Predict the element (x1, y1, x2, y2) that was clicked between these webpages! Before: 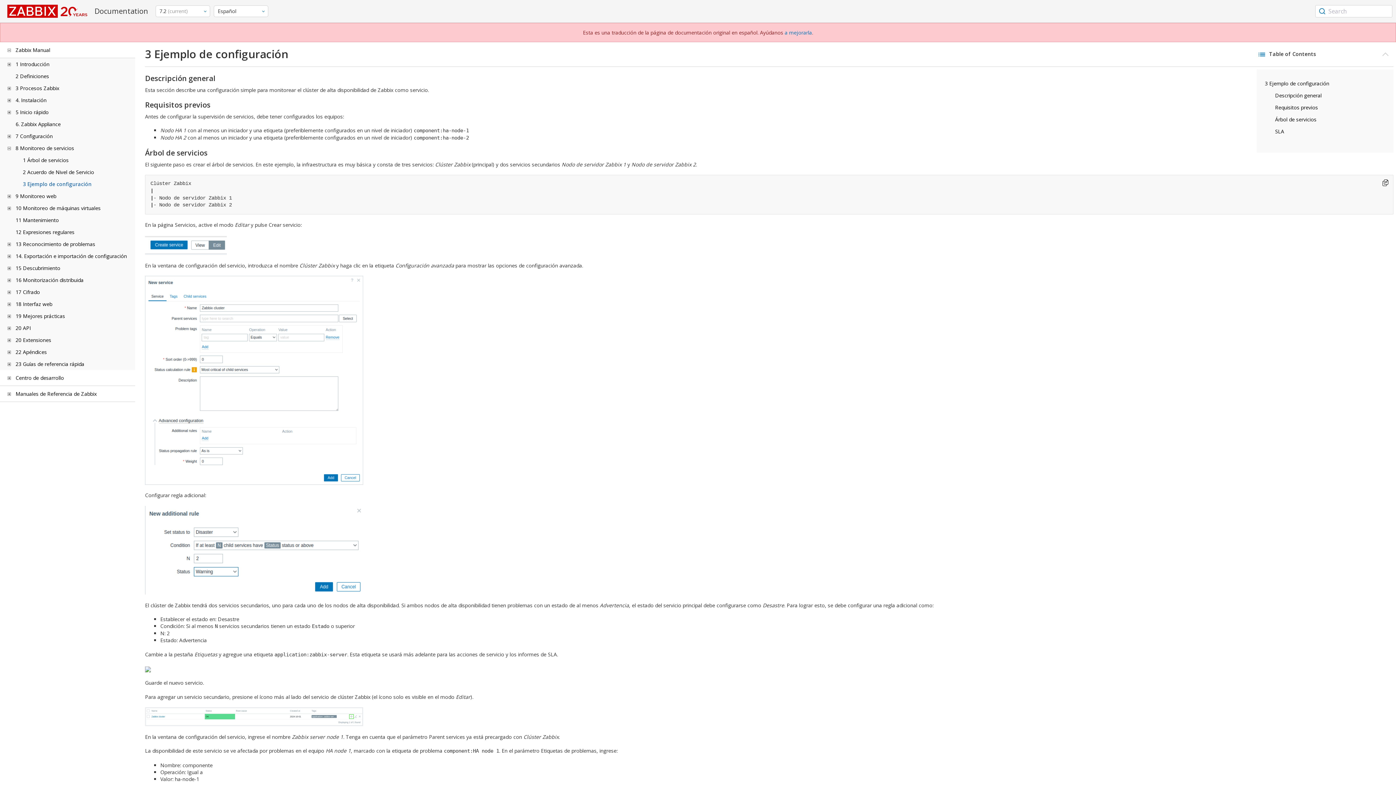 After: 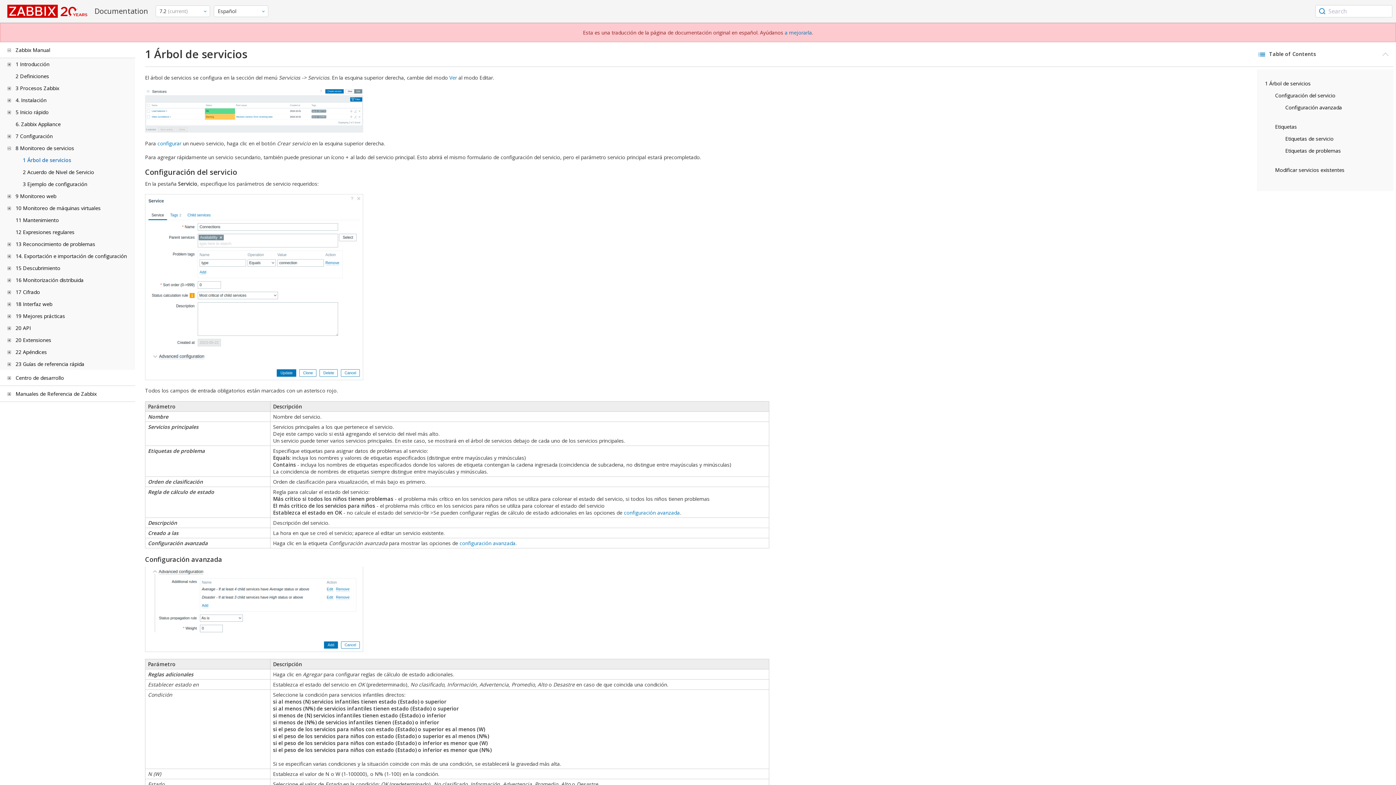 Action: label: 1 Árbol de servicios bbox: (22, 156, 68, 163)